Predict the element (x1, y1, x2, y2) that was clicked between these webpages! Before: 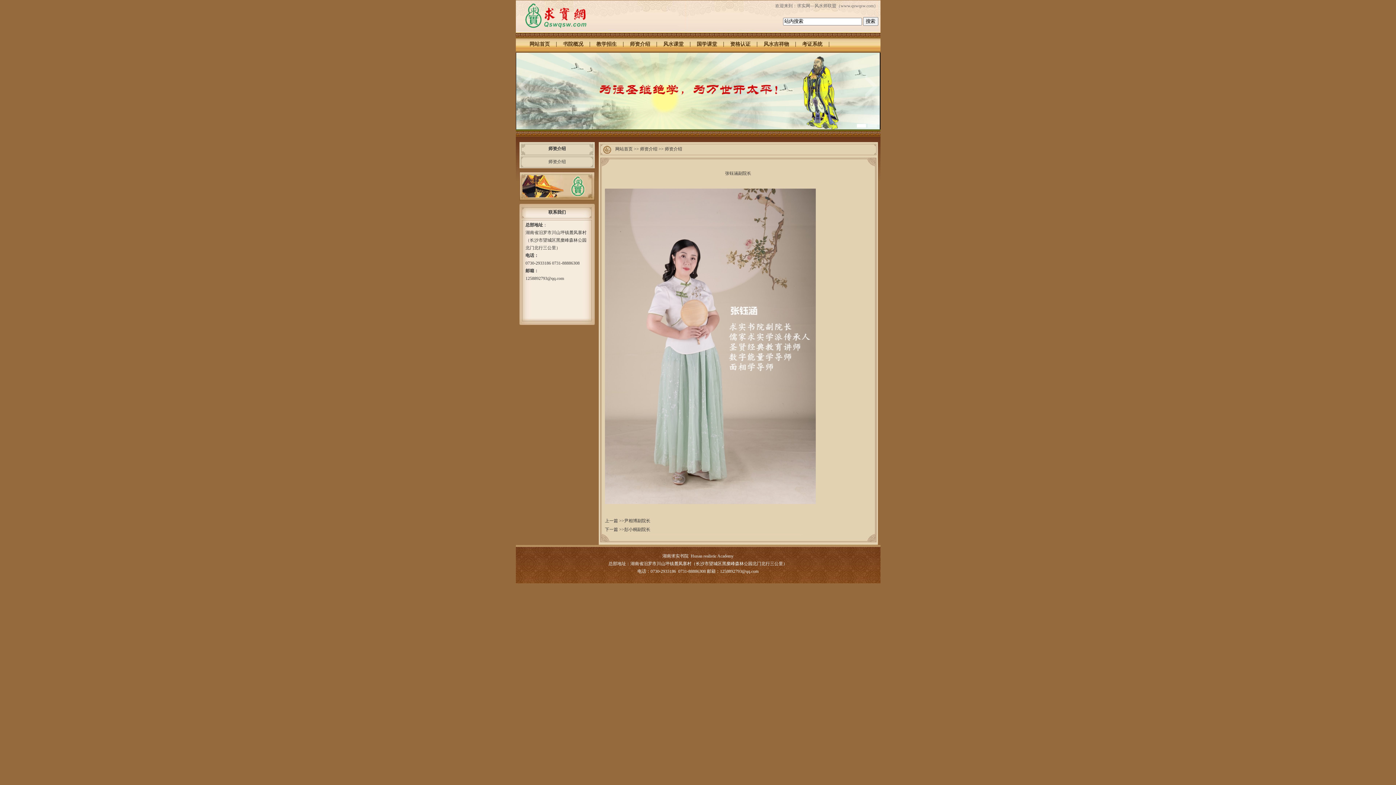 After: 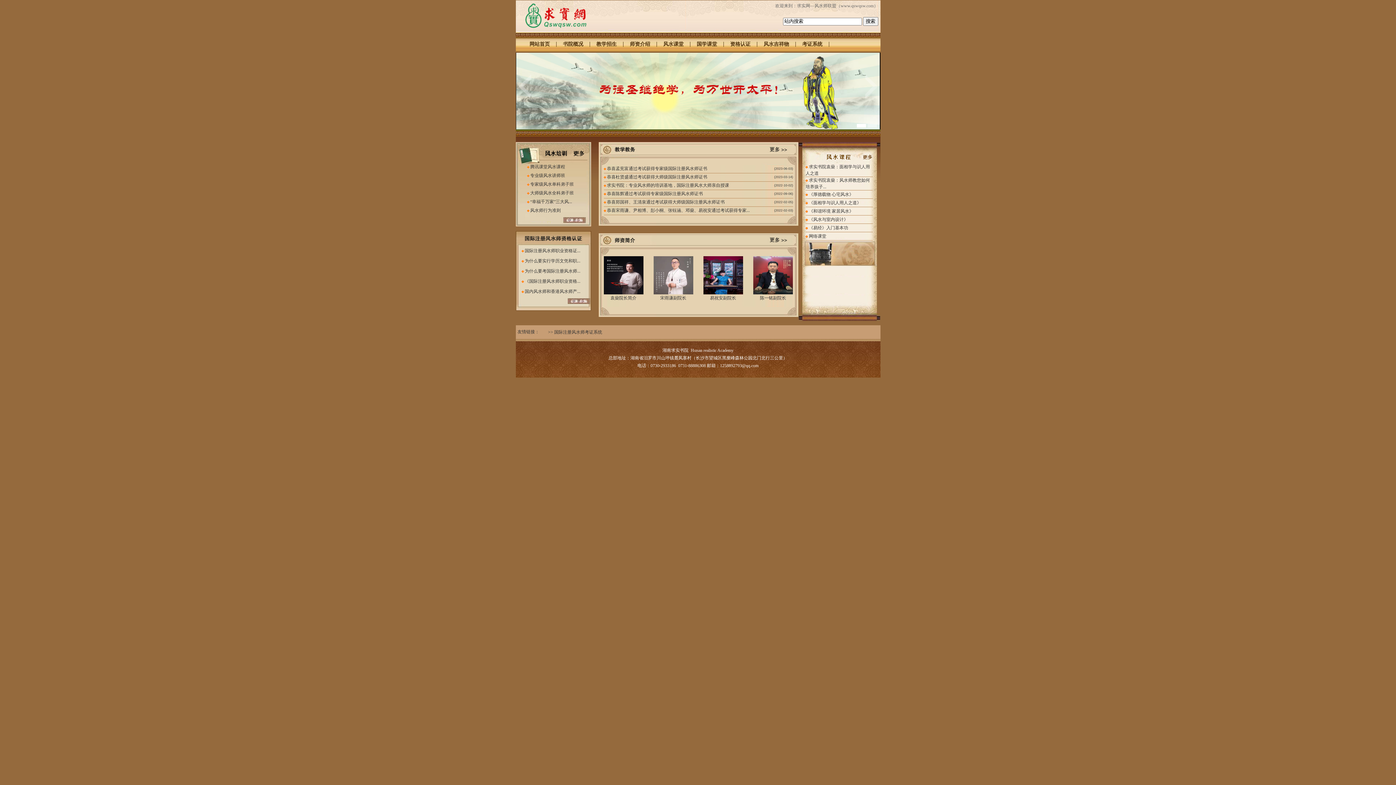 Action: bbox: (615, 146, 632, 151) label: 网站首页